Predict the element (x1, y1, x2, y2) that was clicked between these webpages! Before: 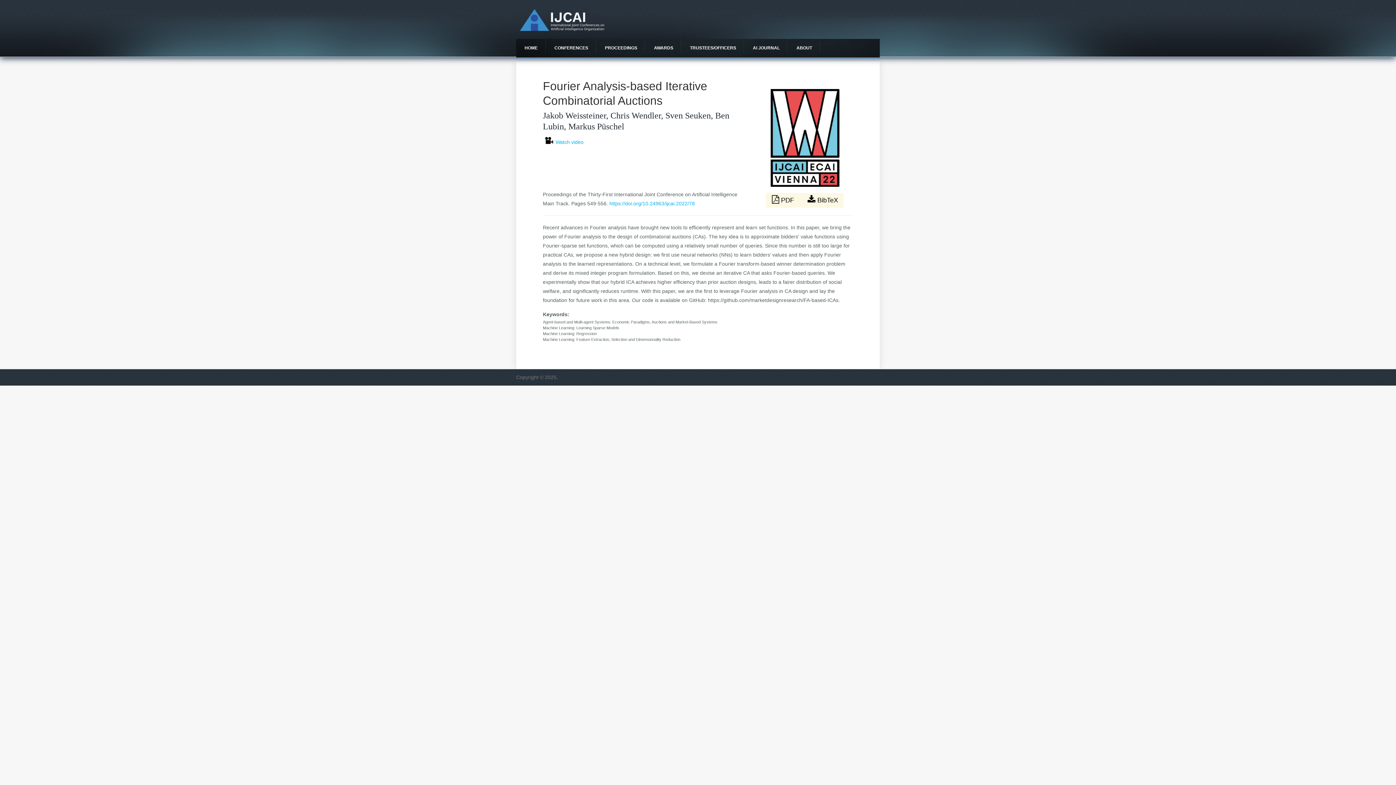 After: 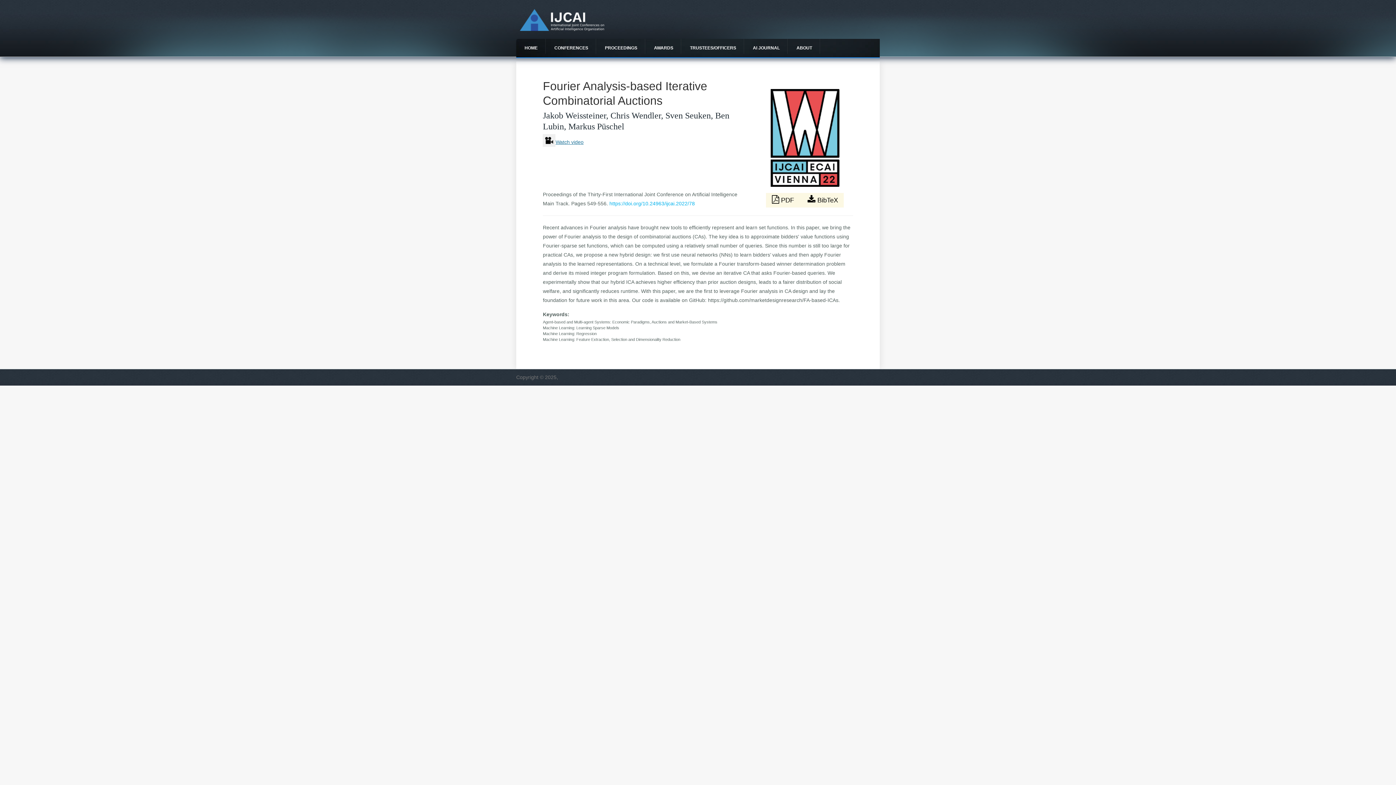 Action: label: Watch video bbox: (543, 134, 746, 149)